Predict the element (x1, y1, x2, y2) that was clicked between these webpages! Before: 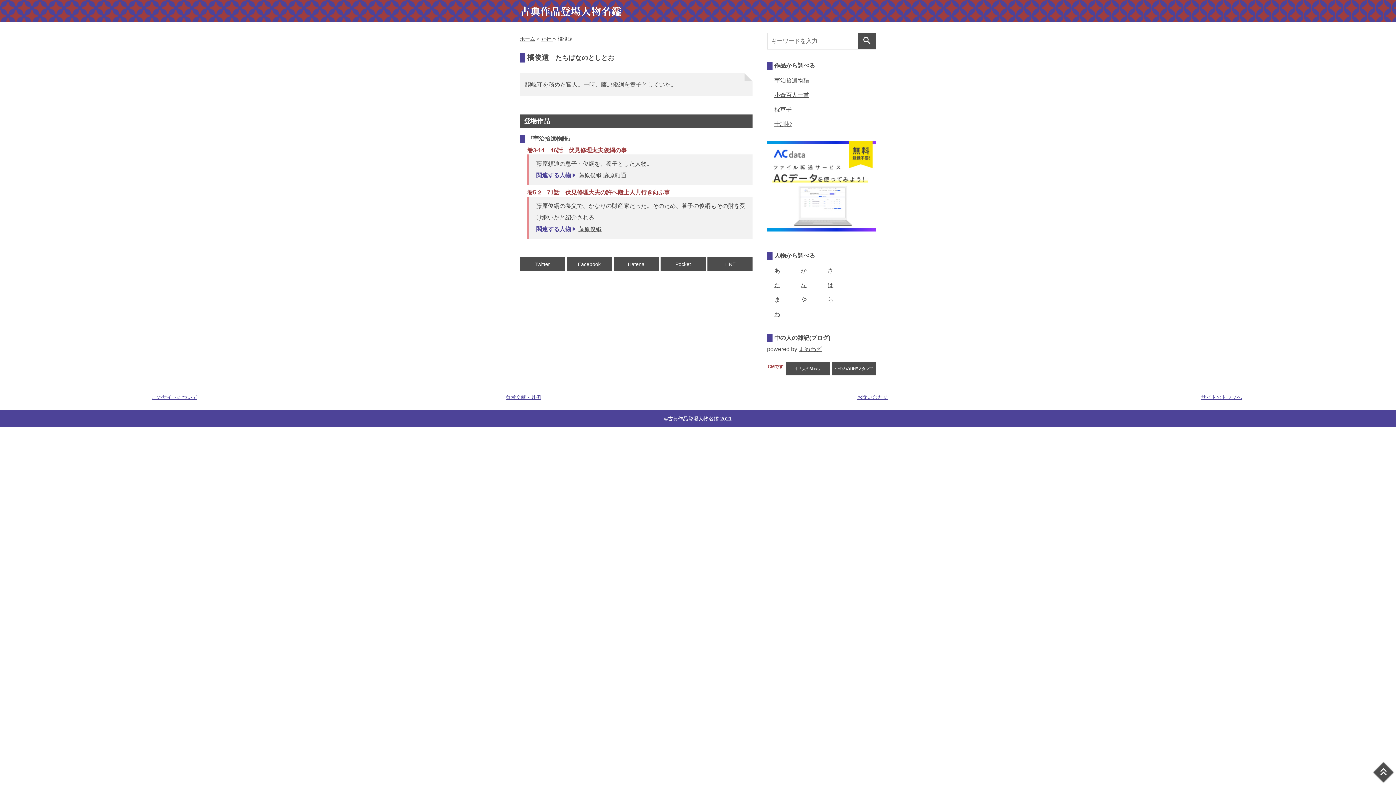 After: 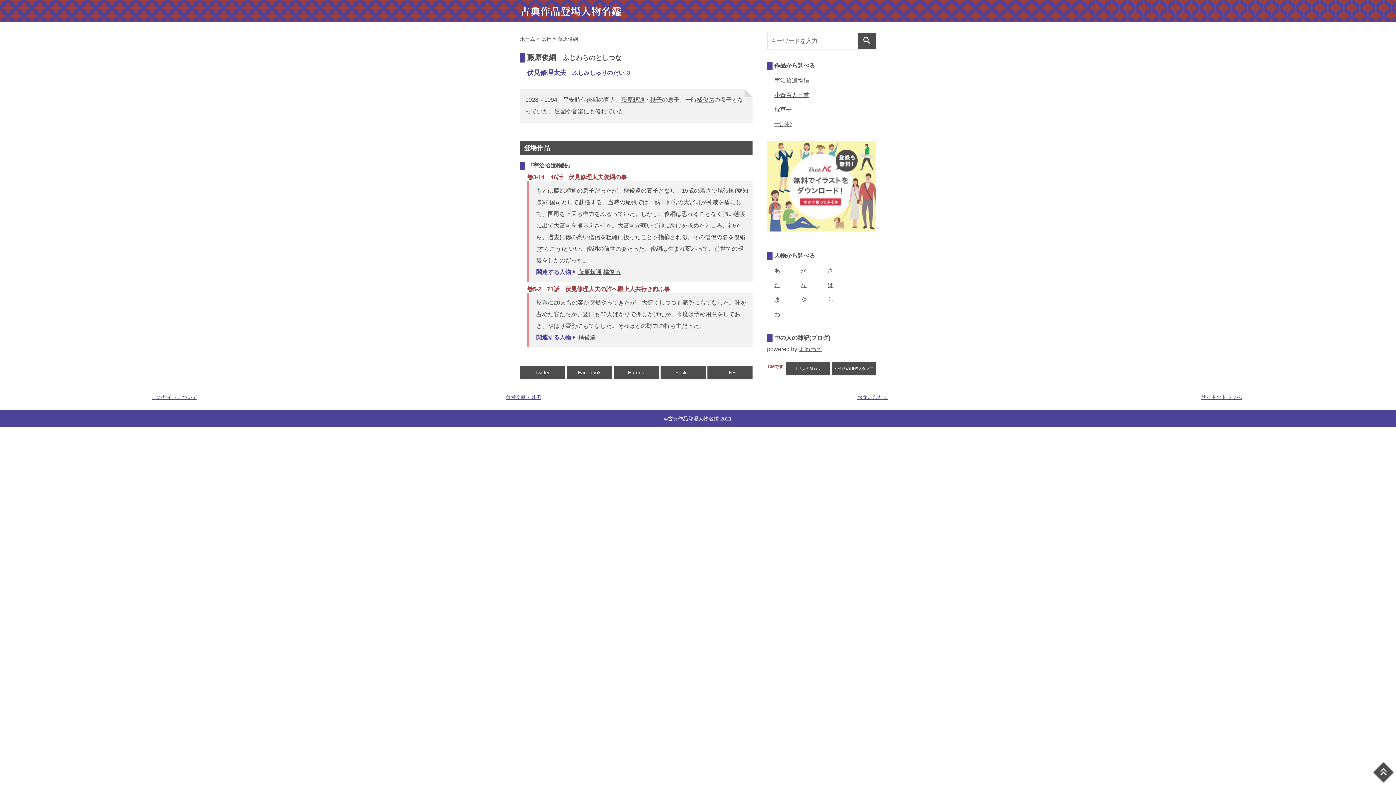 Action: label: 藤原俊綱 bbox: (601, 81, 624, 87)